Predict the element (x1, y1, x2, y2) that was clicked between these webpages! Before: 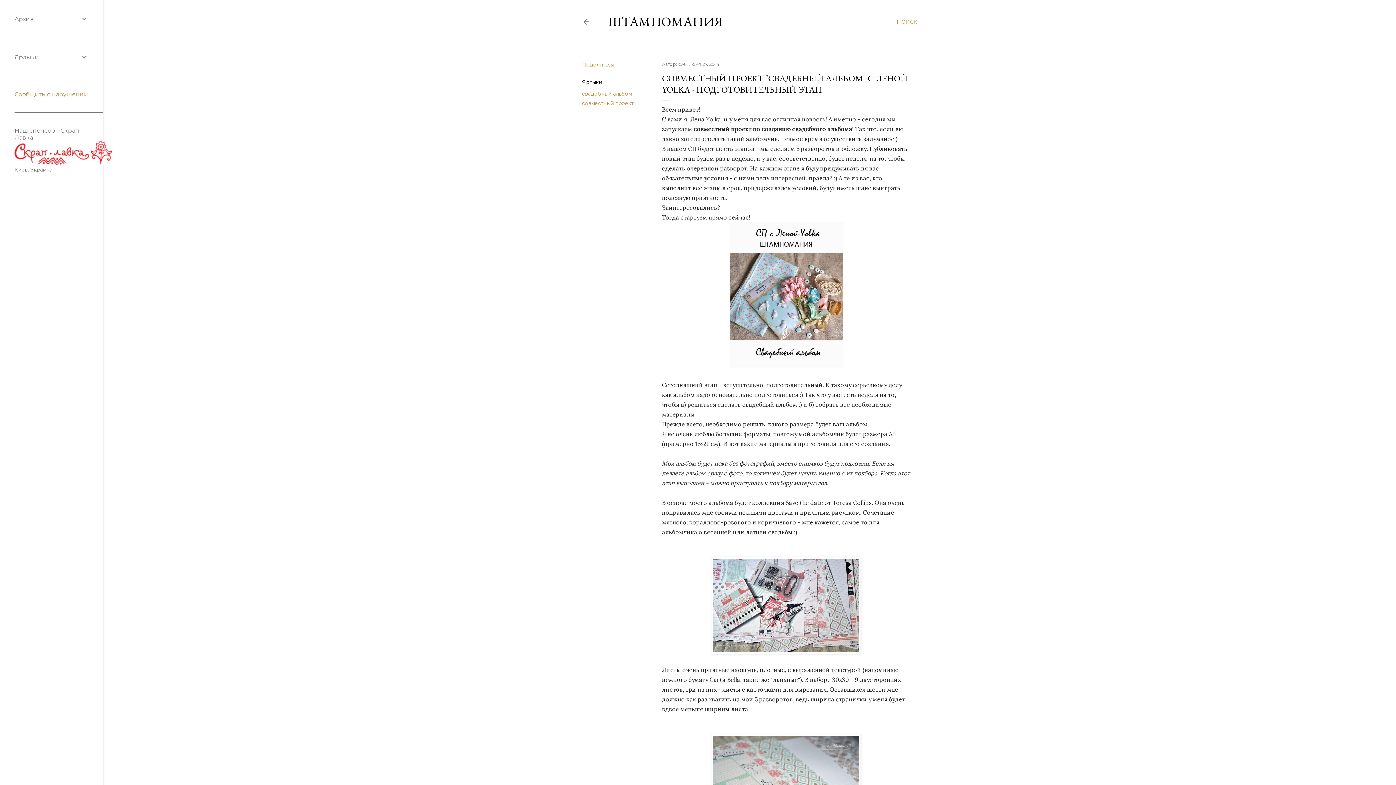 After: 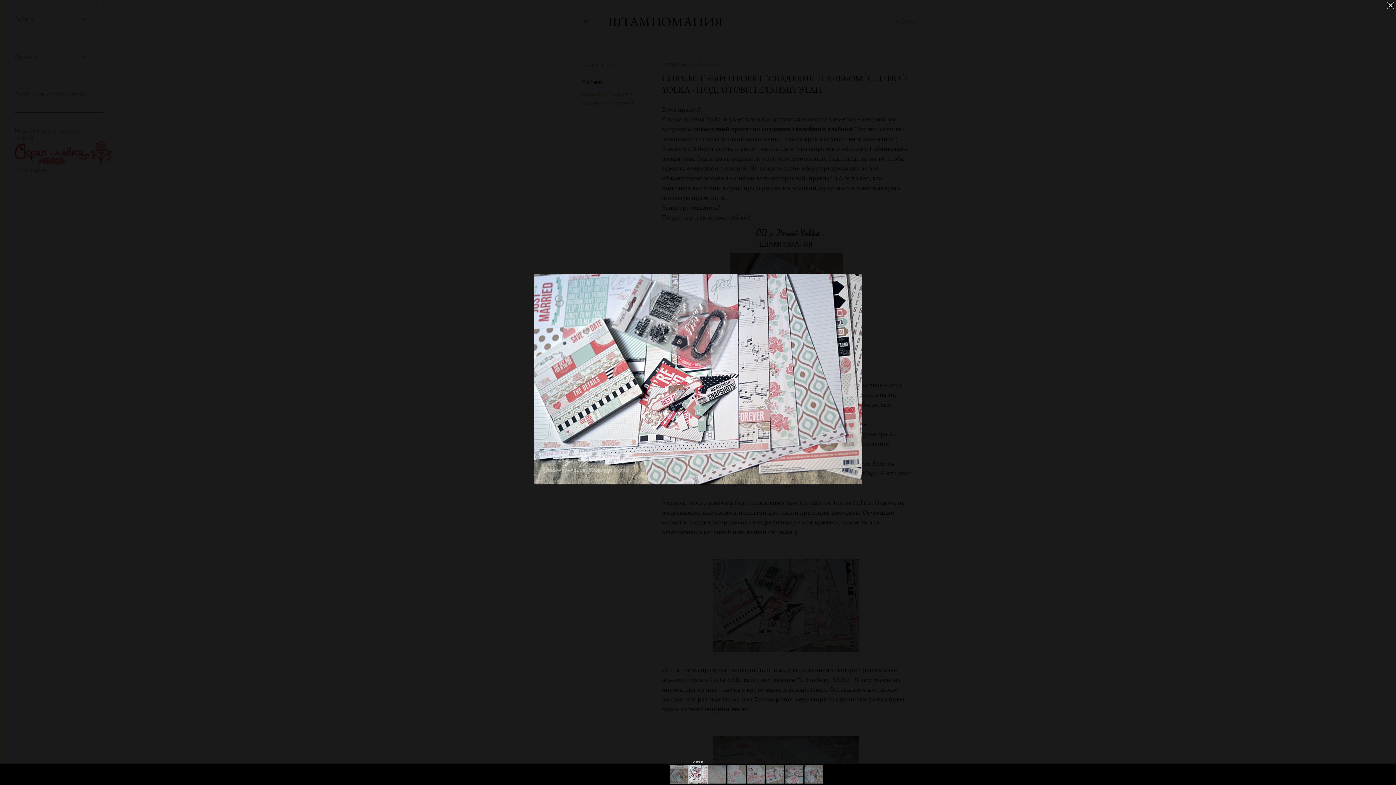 Action: bbox: (711, 556, 861, 655)